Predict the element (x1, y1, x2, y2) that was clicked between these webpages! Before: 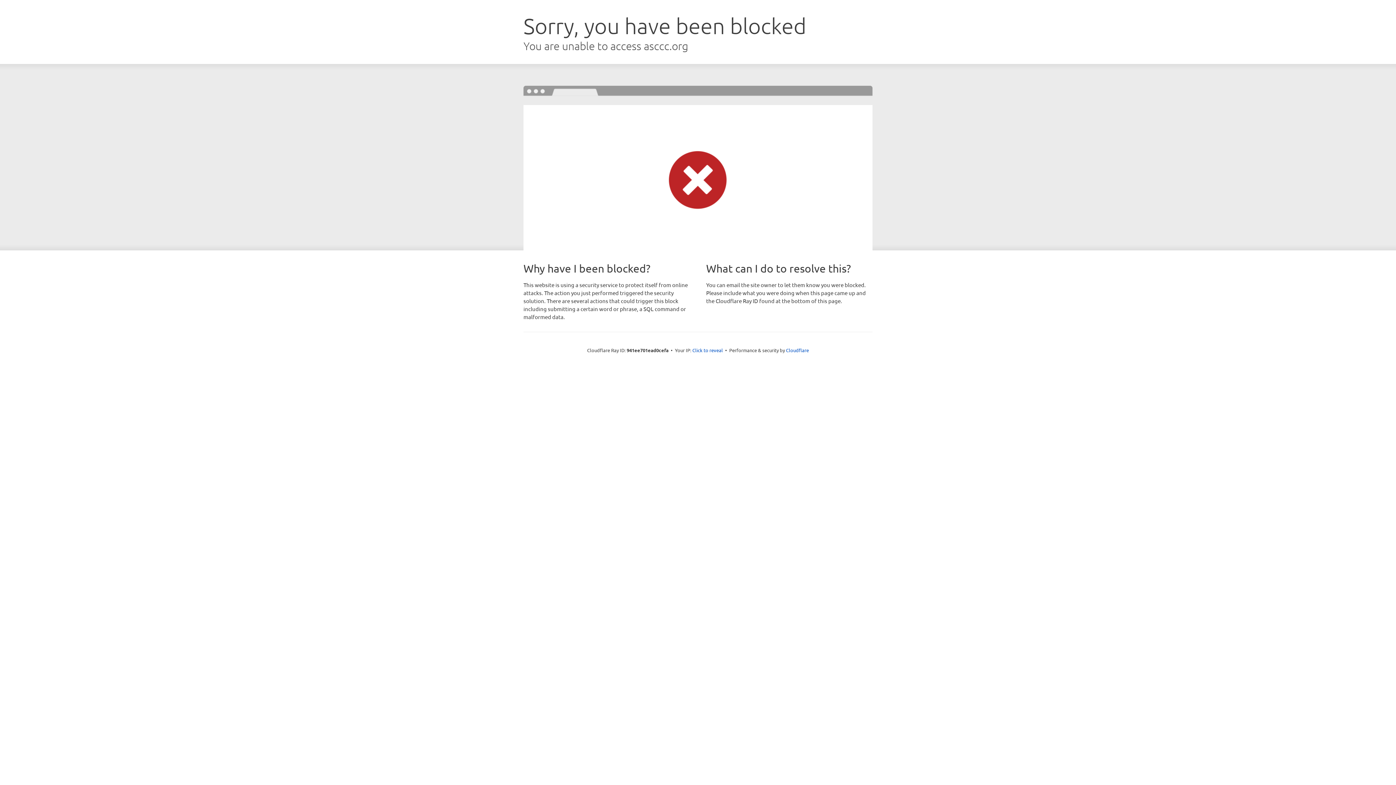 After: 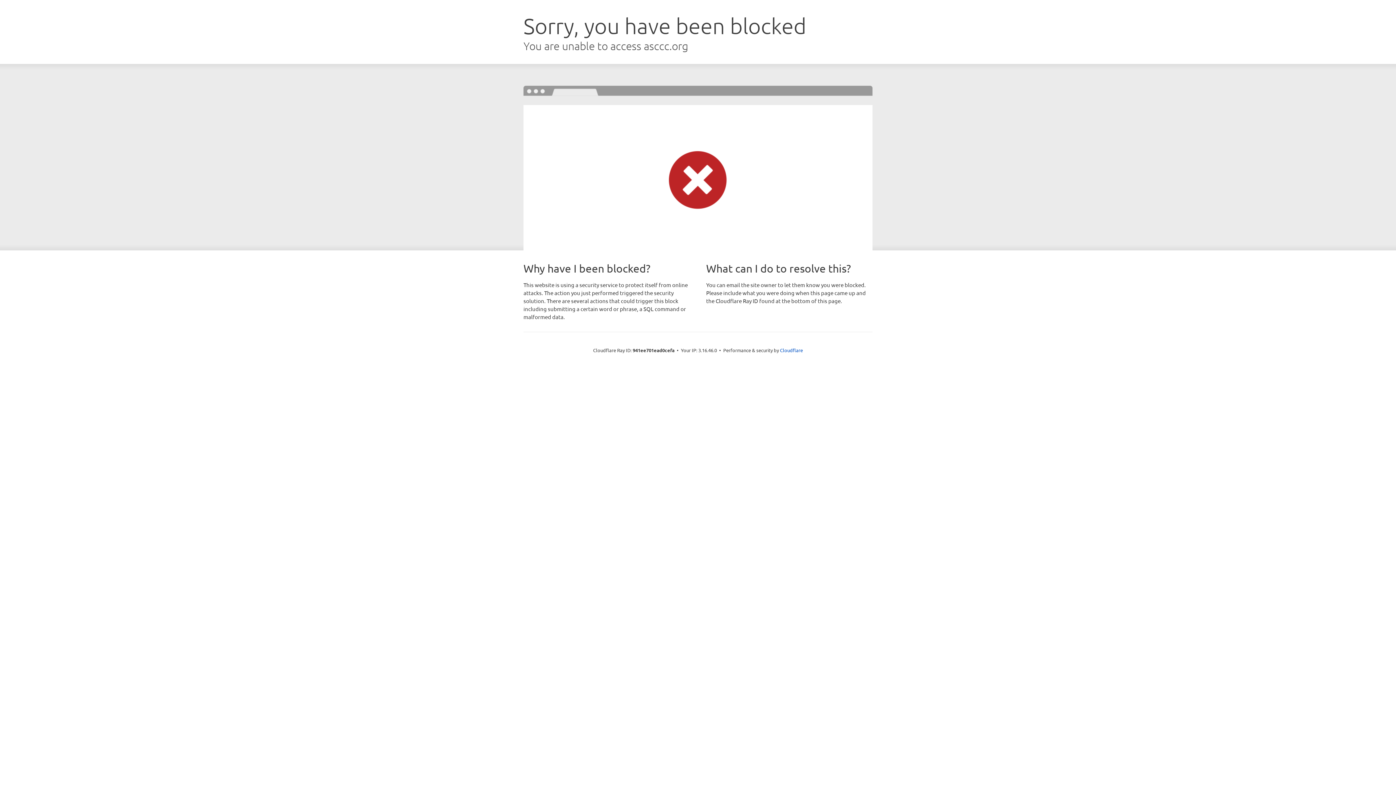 Action: label: Click to reveal bbox: (692, 346, 723, 353)